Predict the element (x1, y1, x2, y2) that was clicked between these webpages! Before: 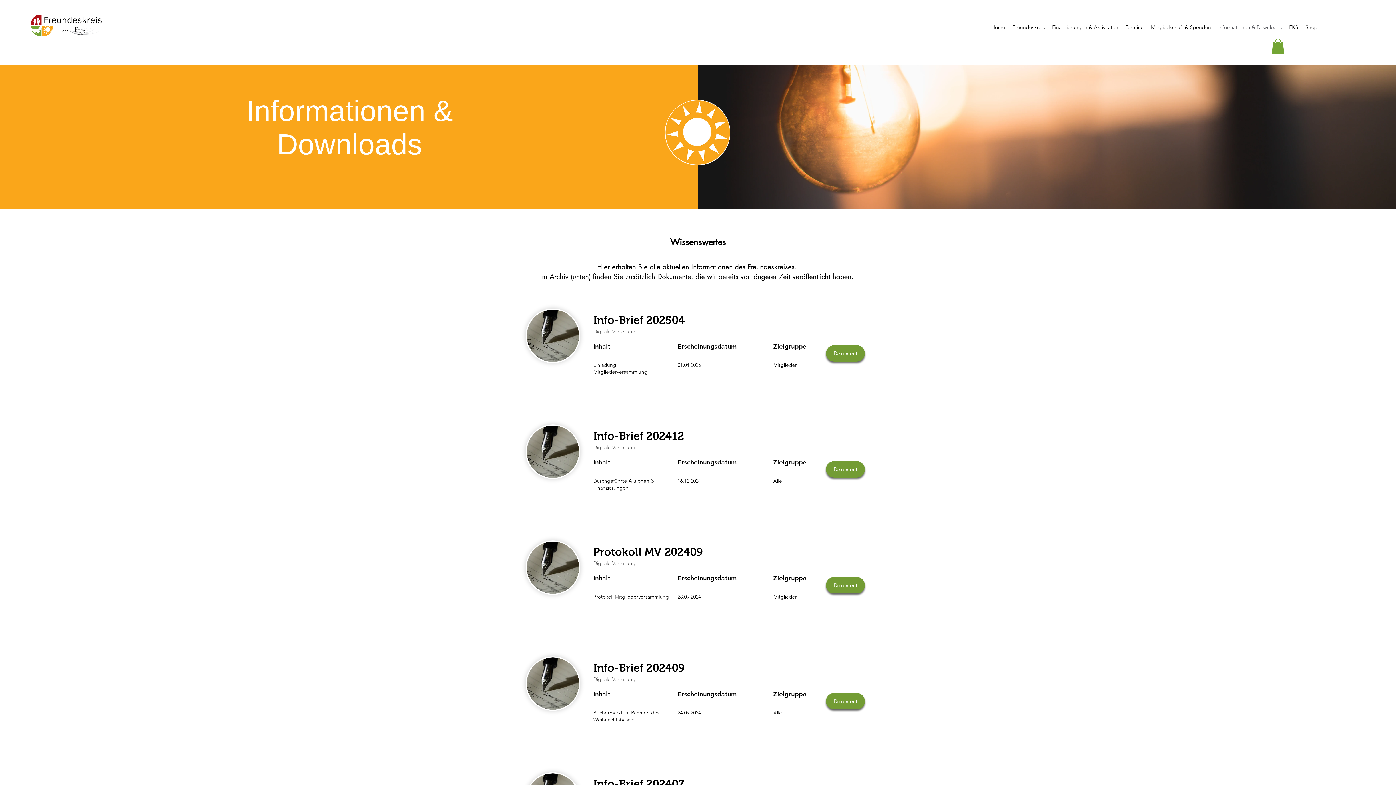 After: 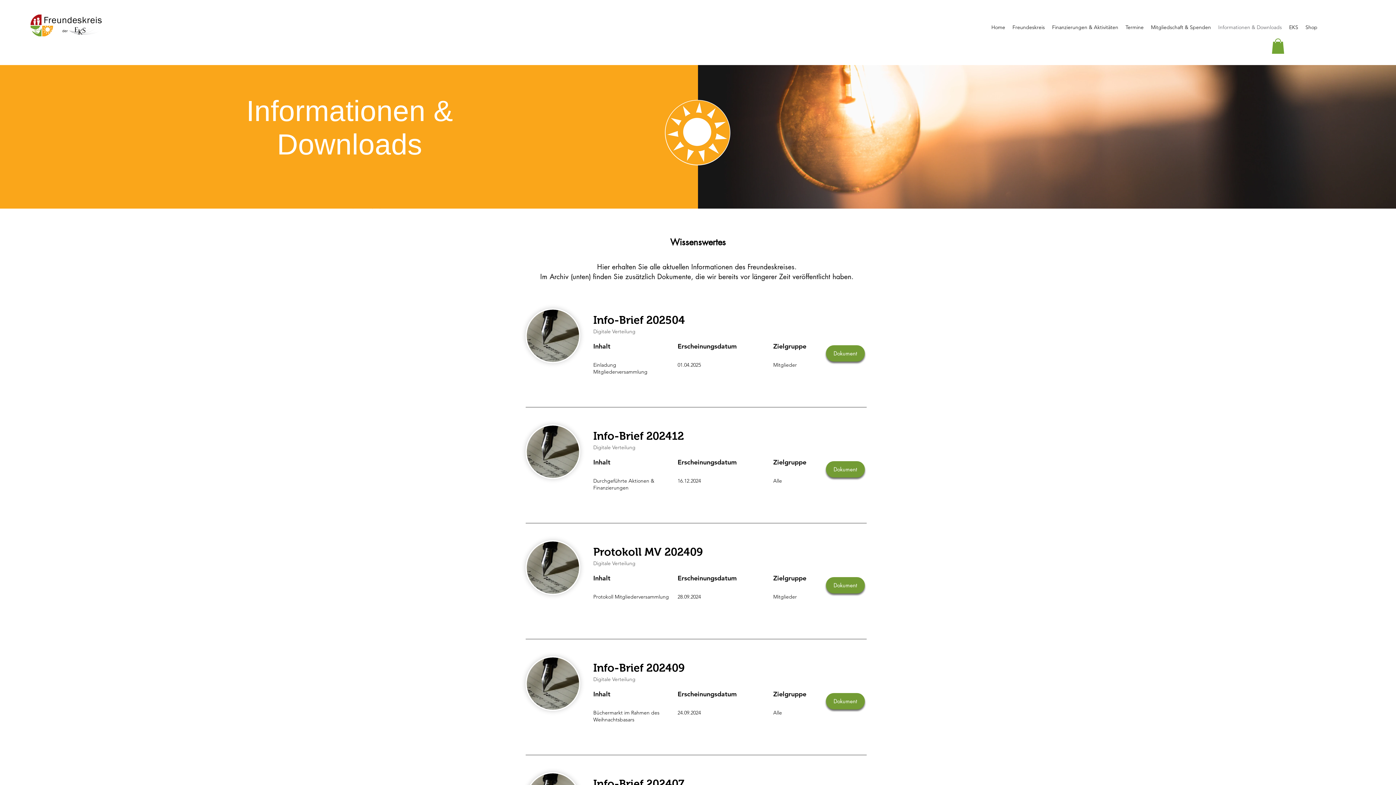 Action: bbox: (1214, 21, 1285, 32) label: Informationen & Downloads